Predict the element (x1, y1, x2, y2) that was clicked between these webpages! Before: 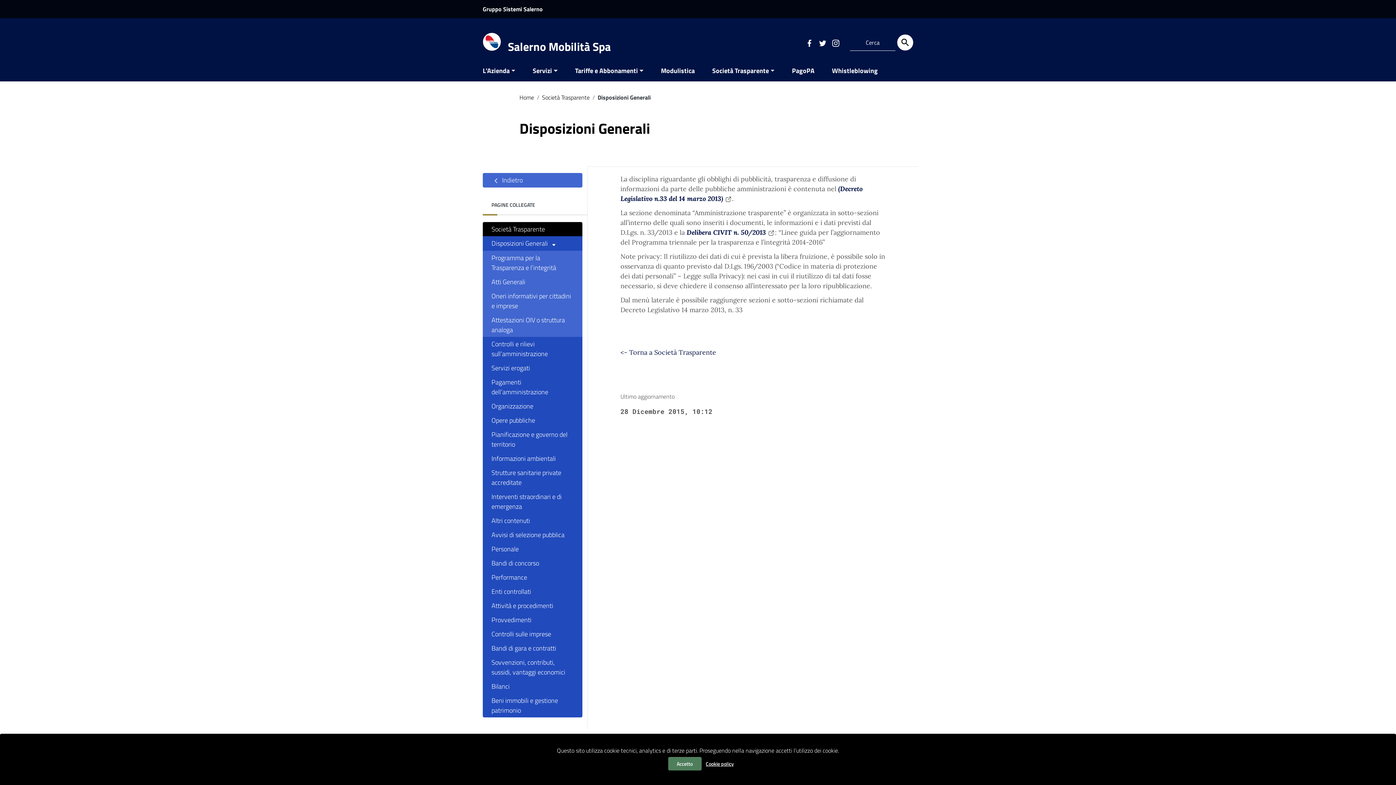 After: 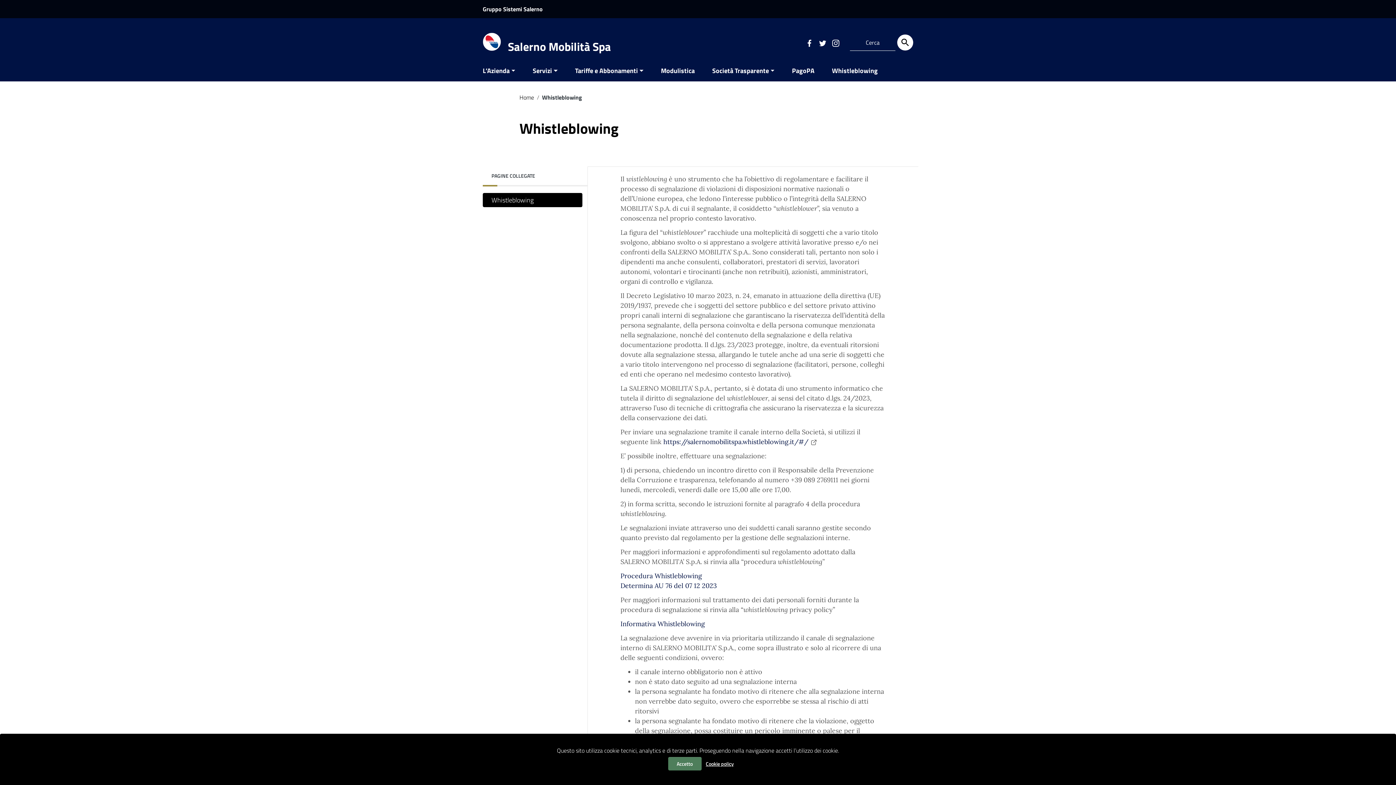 Action: label: Whistleblowing bbox: (823, 61, 877, 81)